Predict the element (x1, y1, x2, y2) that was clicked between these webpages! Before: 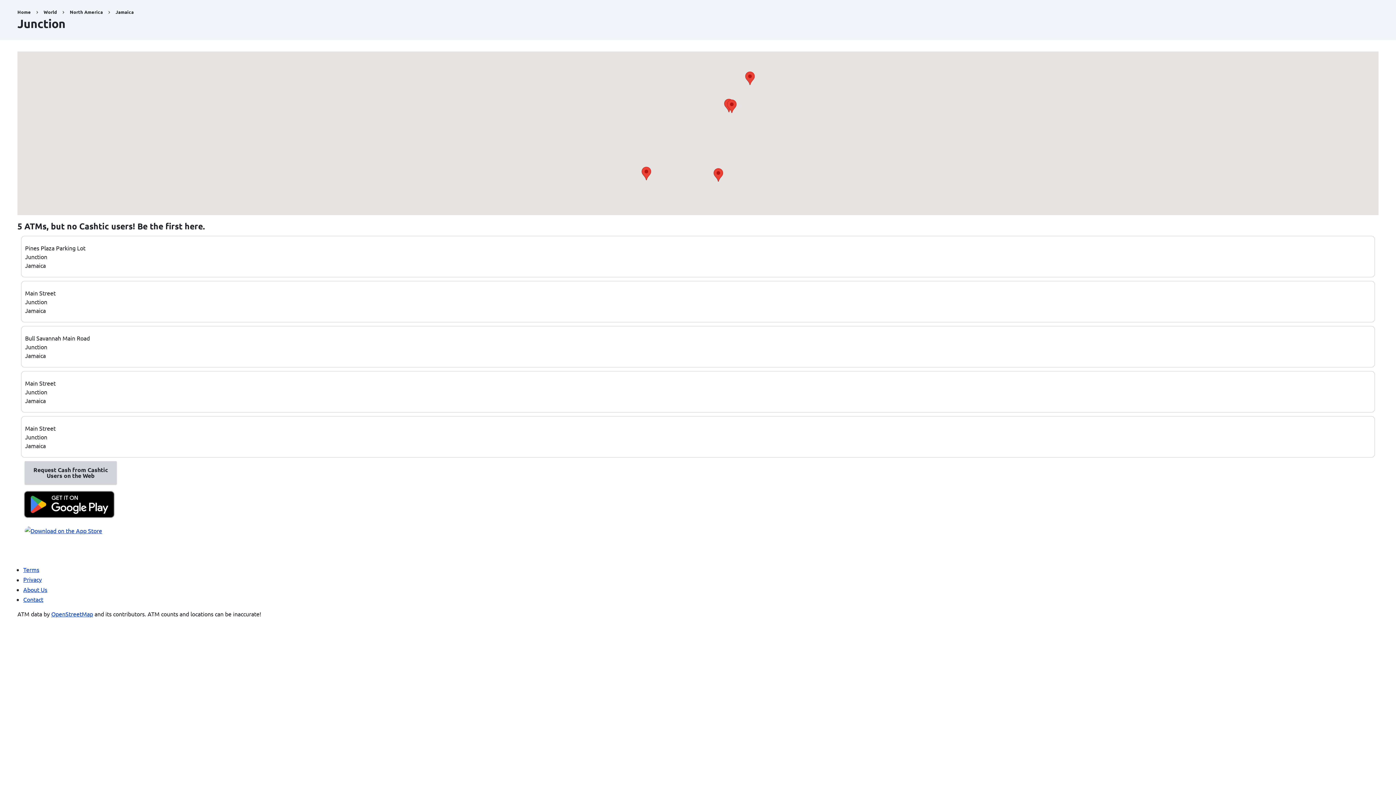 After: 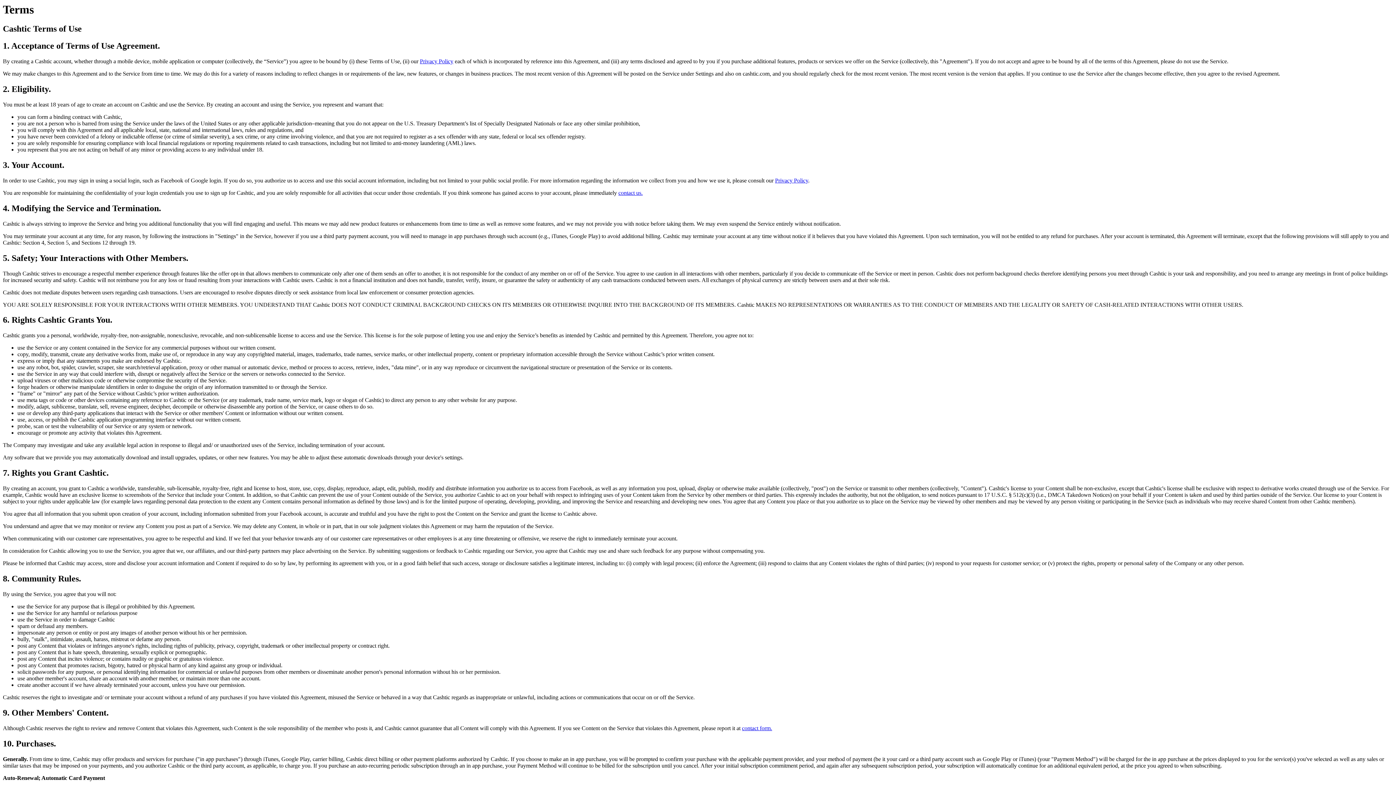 Action: bbox: (23, 566, 39, 573) label: Terms